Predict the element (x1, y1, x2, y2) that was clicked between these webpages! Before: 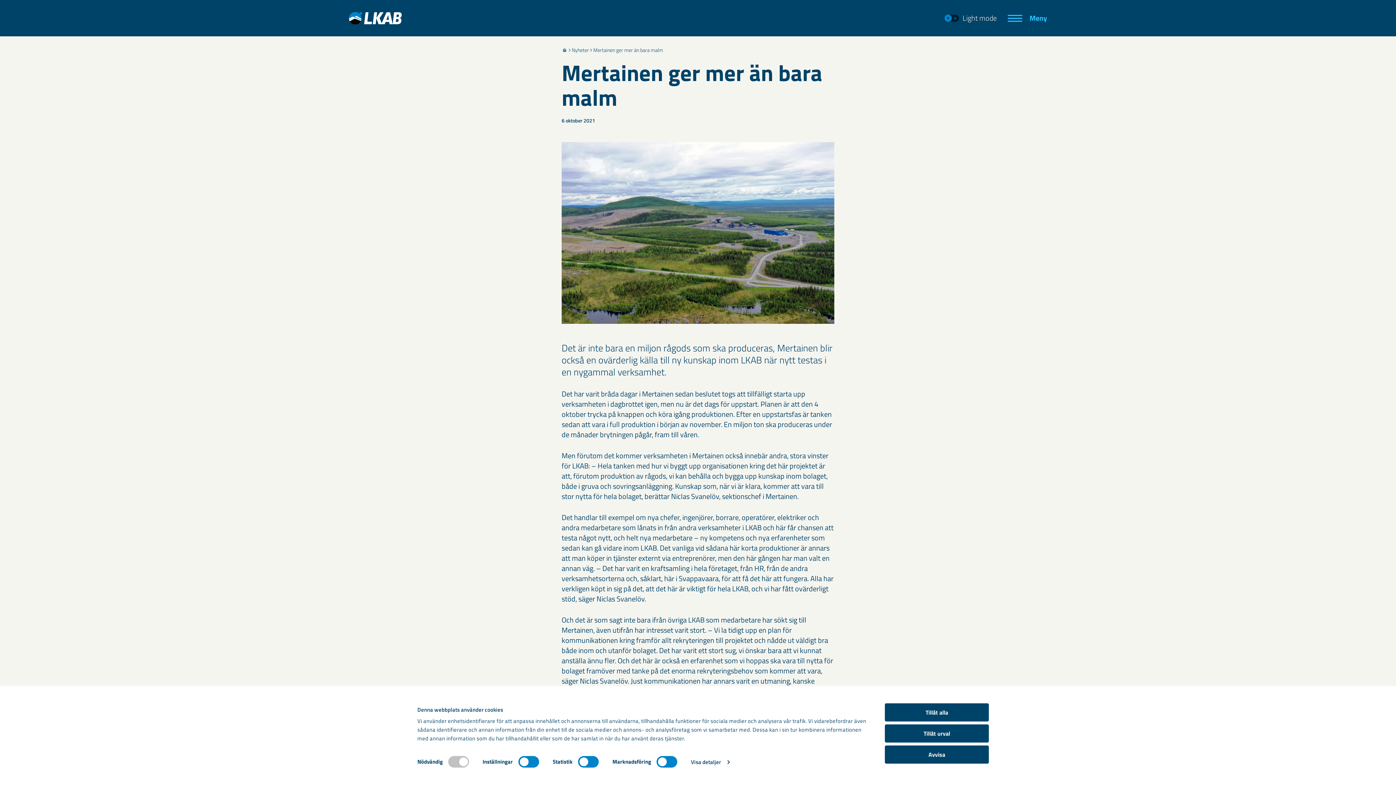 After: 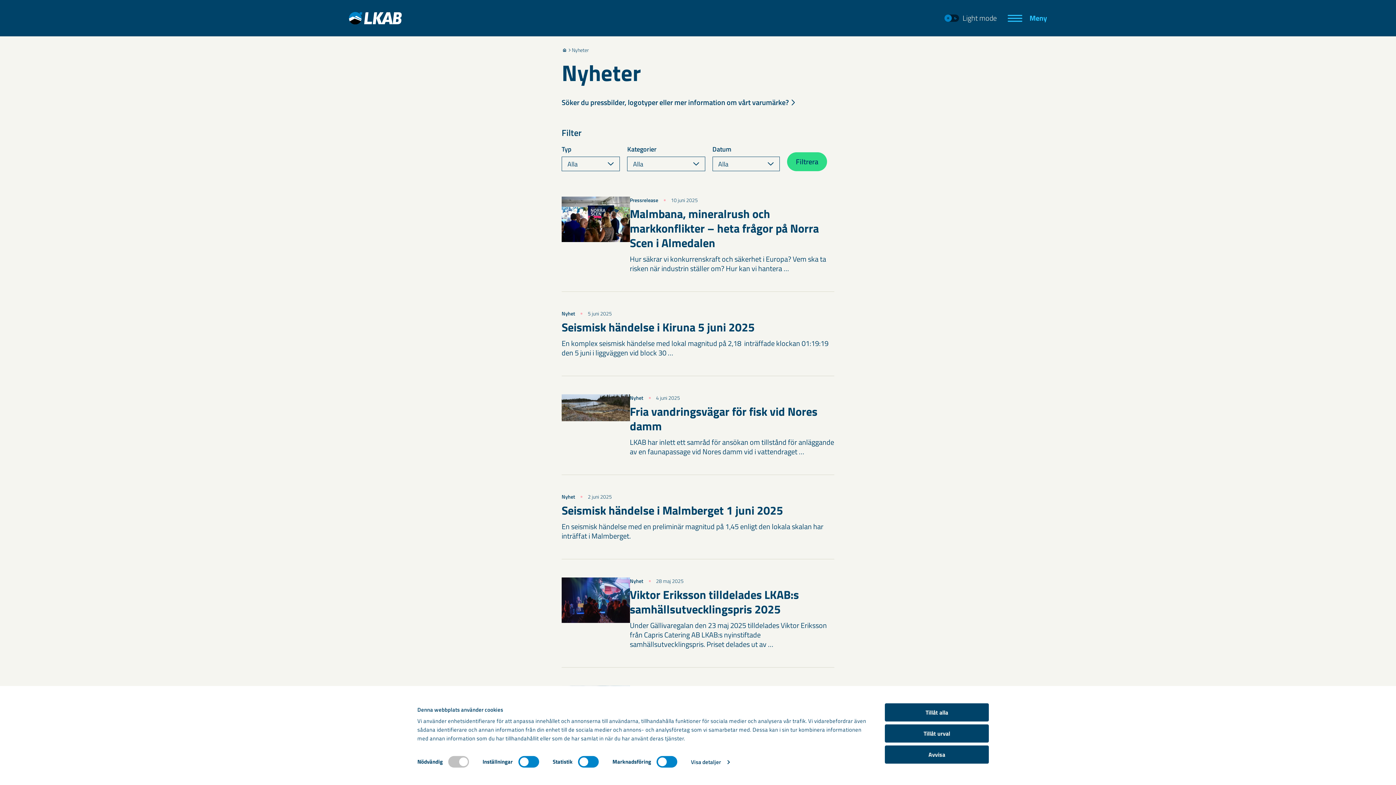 Action: label: Nyheter bbox: (567, 47, 589, 53)